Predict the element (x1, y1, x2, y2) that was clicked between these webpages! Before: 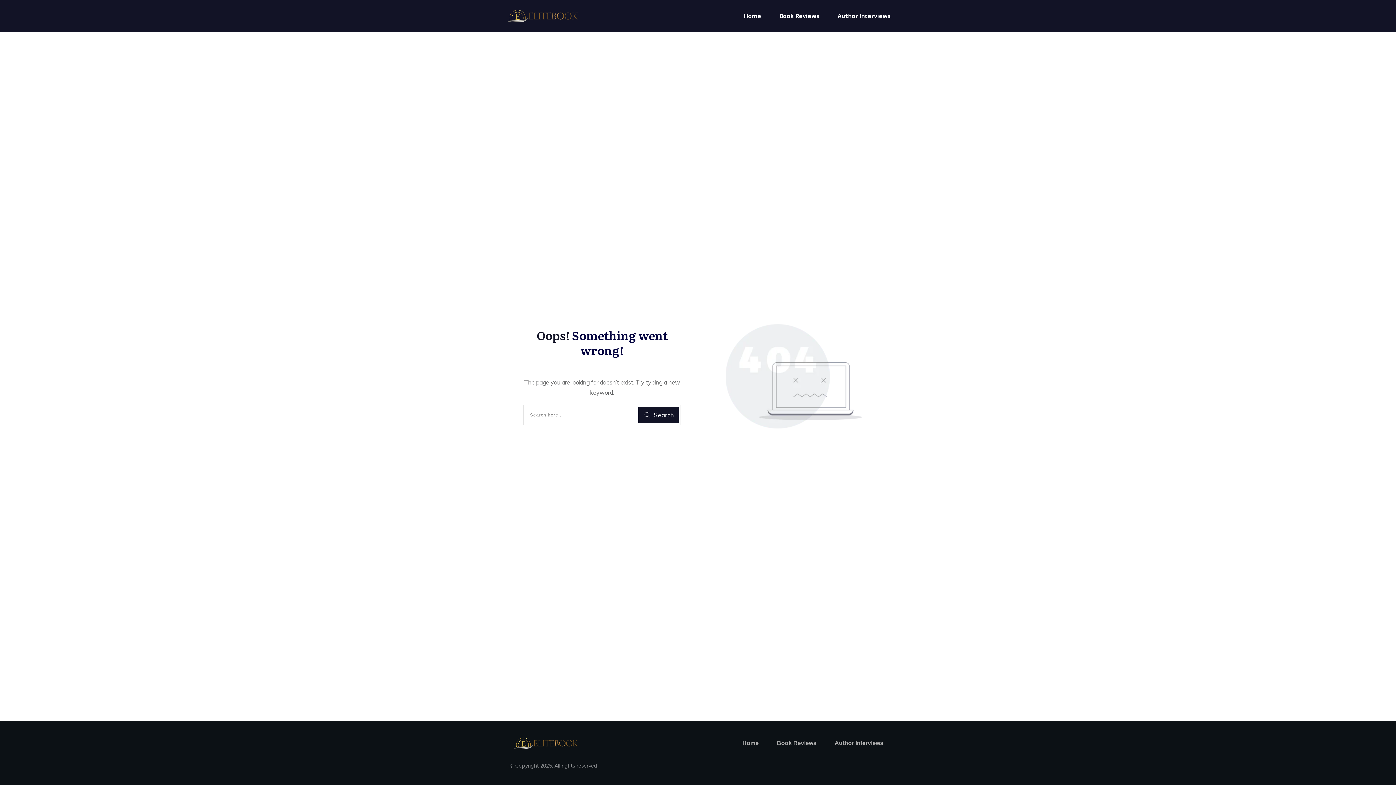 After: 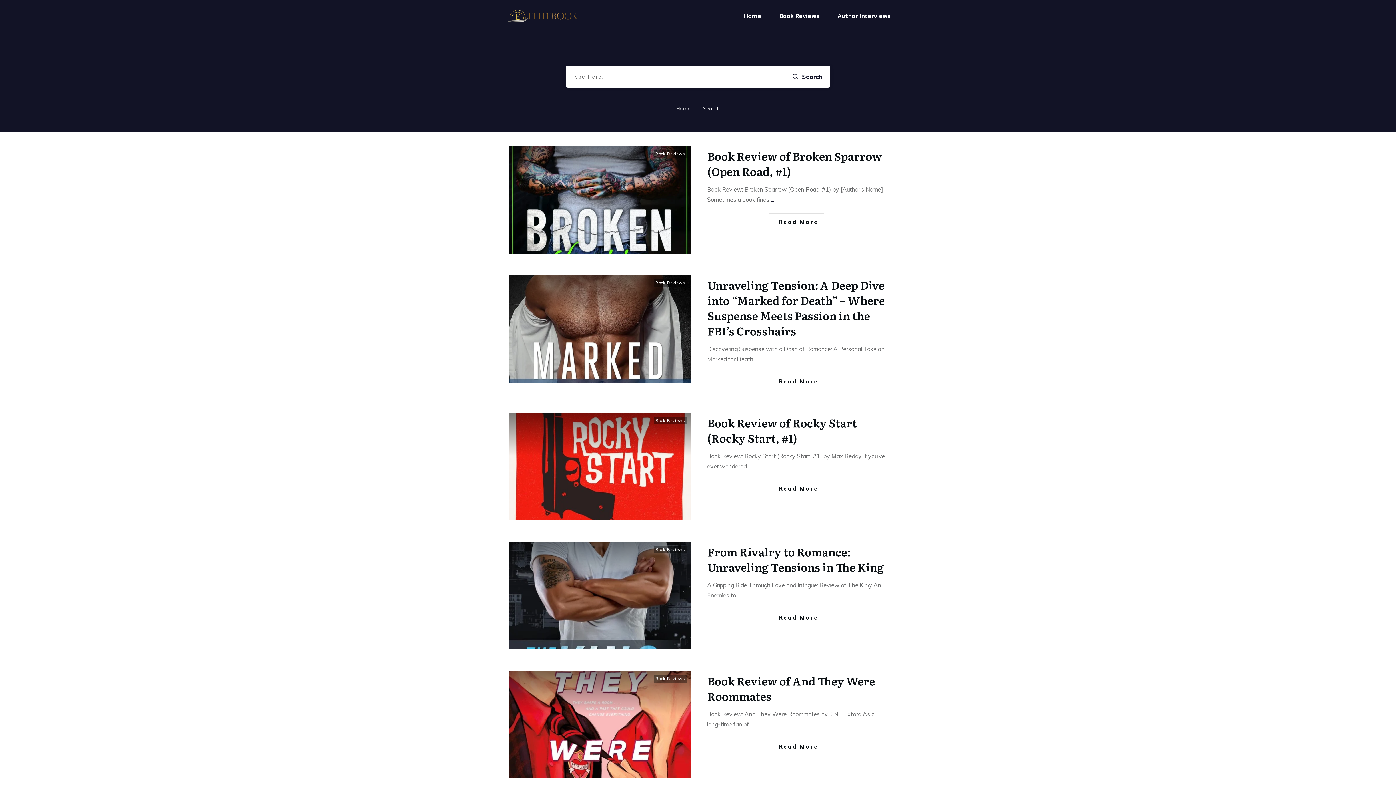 Action: label: Search bbox: (638, 407, 678, 423)